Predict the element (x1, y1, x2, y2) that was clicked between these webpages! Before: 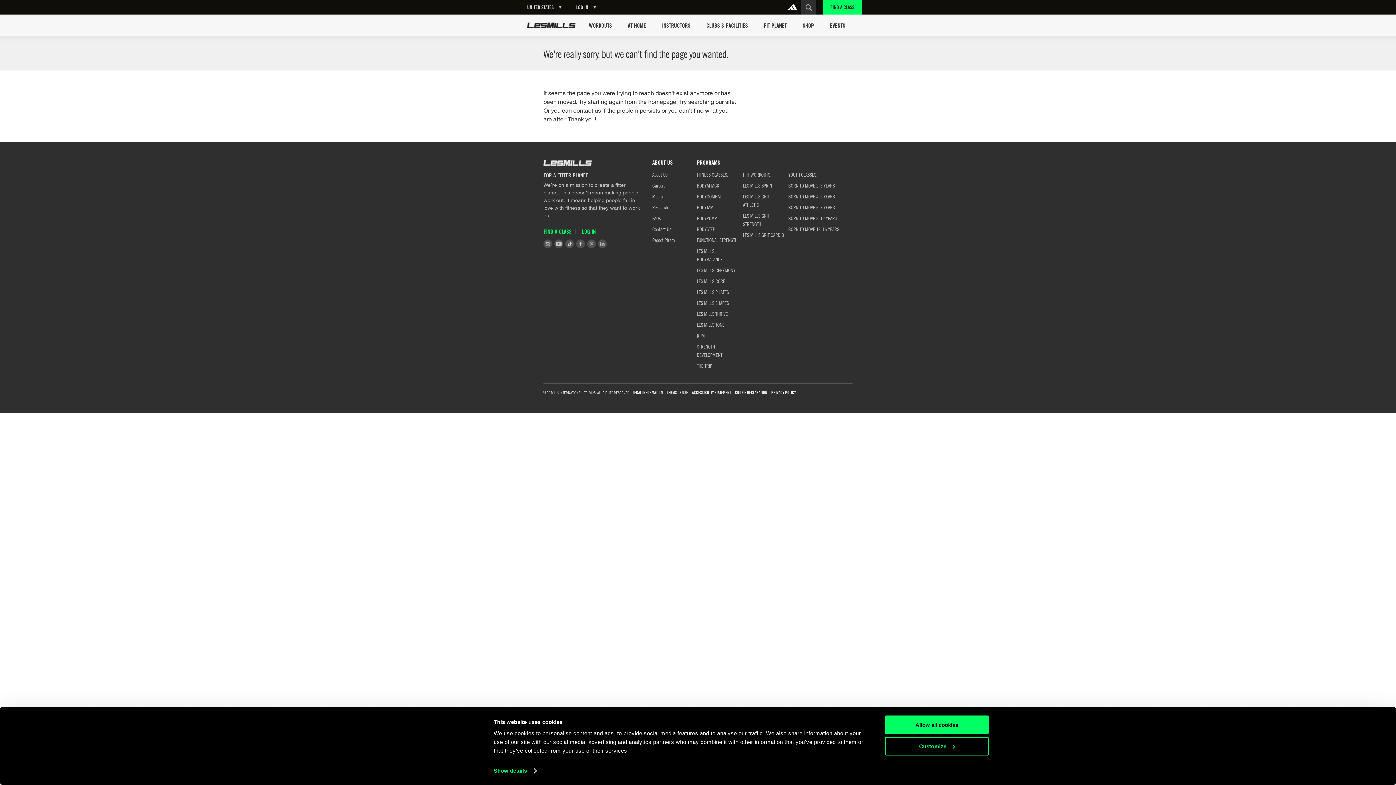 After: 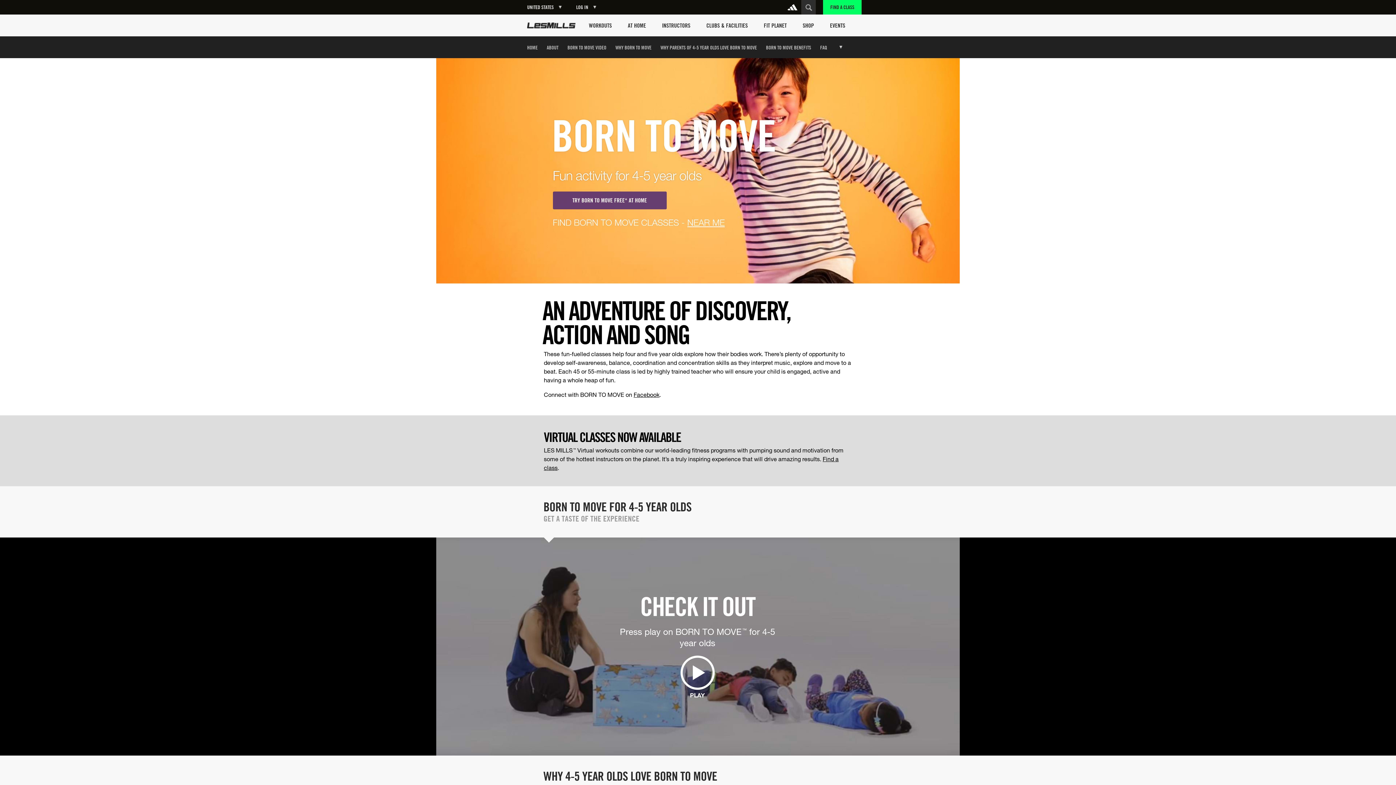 Action: label: BORN TO MOVE 4-5 YEARS bbox: (788, 193, 835, 199)